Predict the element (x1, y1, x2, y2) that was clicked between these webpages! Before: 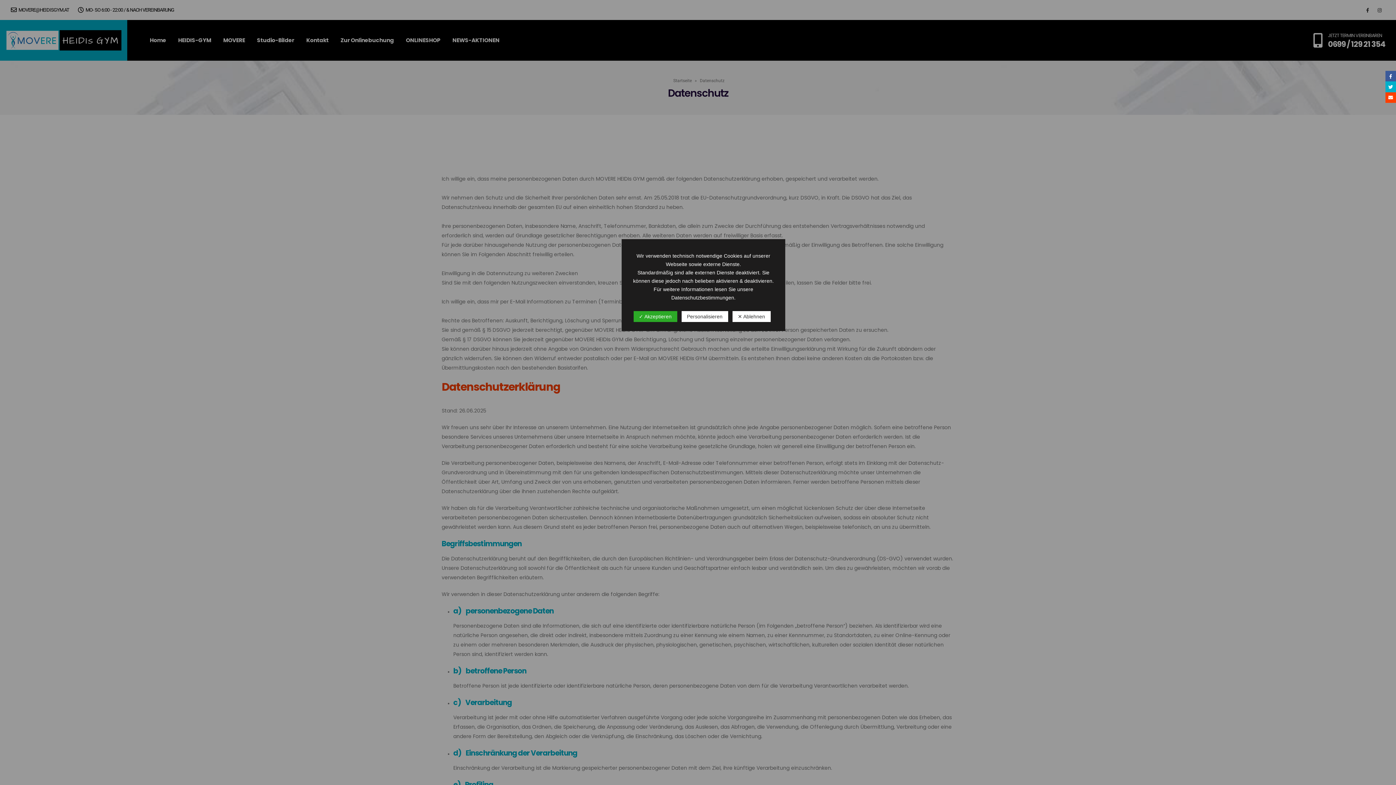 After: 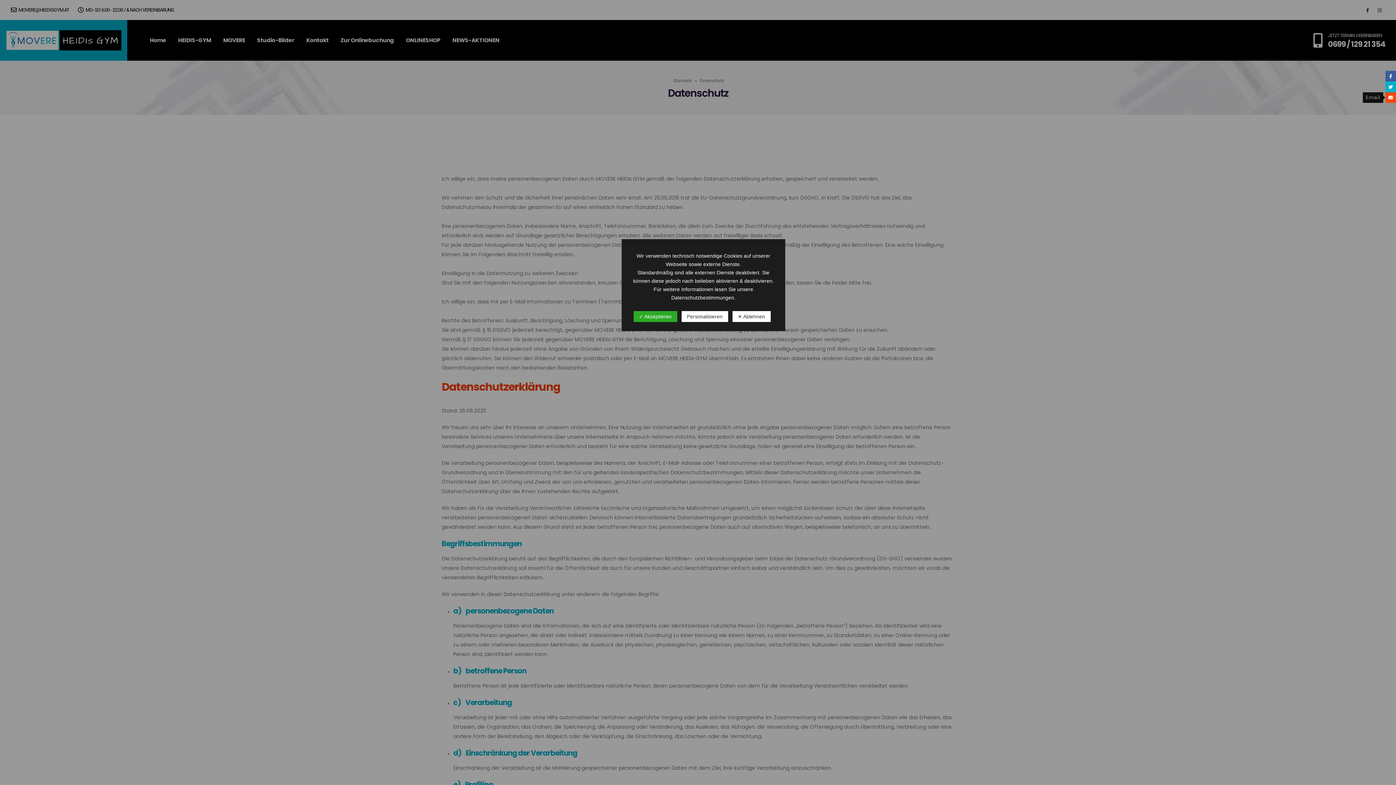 Action: label: Email bbox: (1385, 92, 1396, 102)